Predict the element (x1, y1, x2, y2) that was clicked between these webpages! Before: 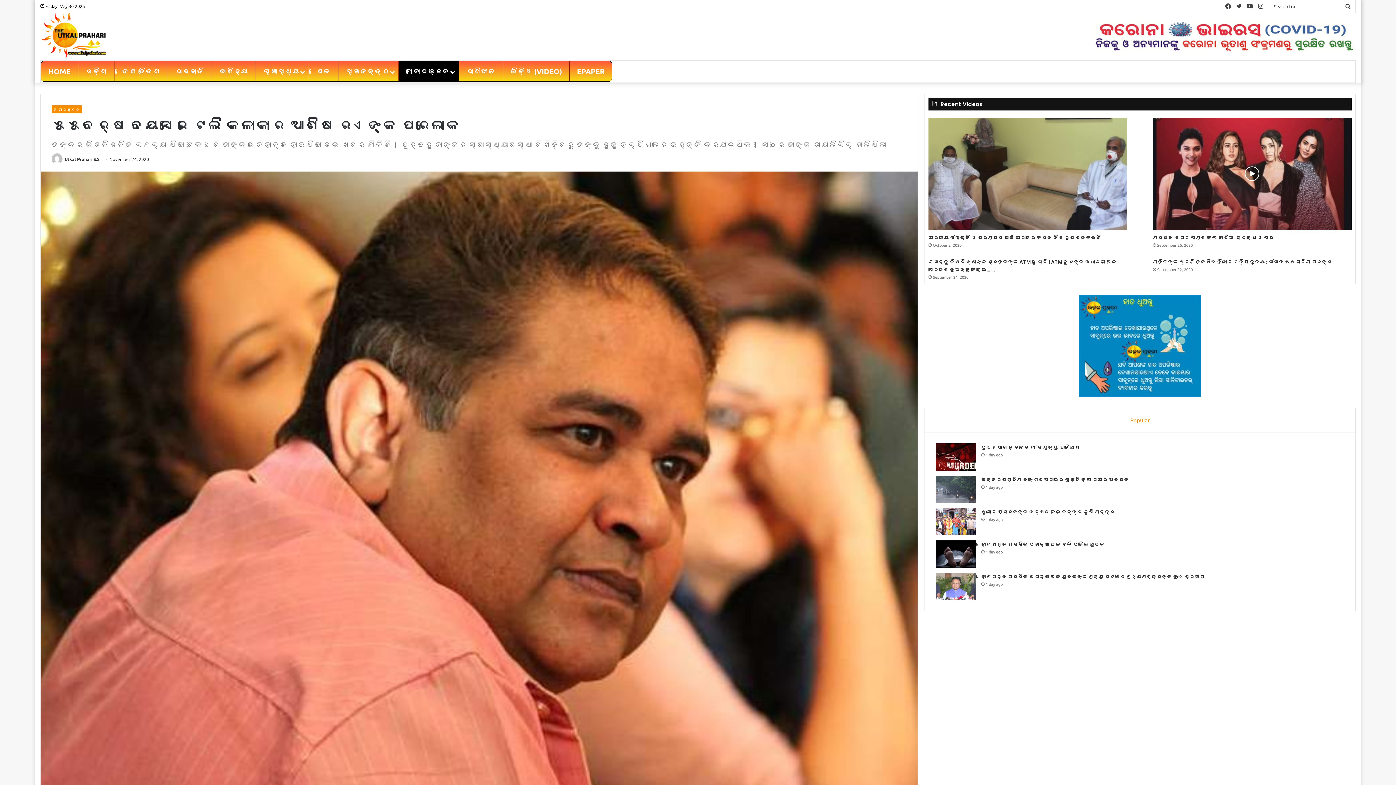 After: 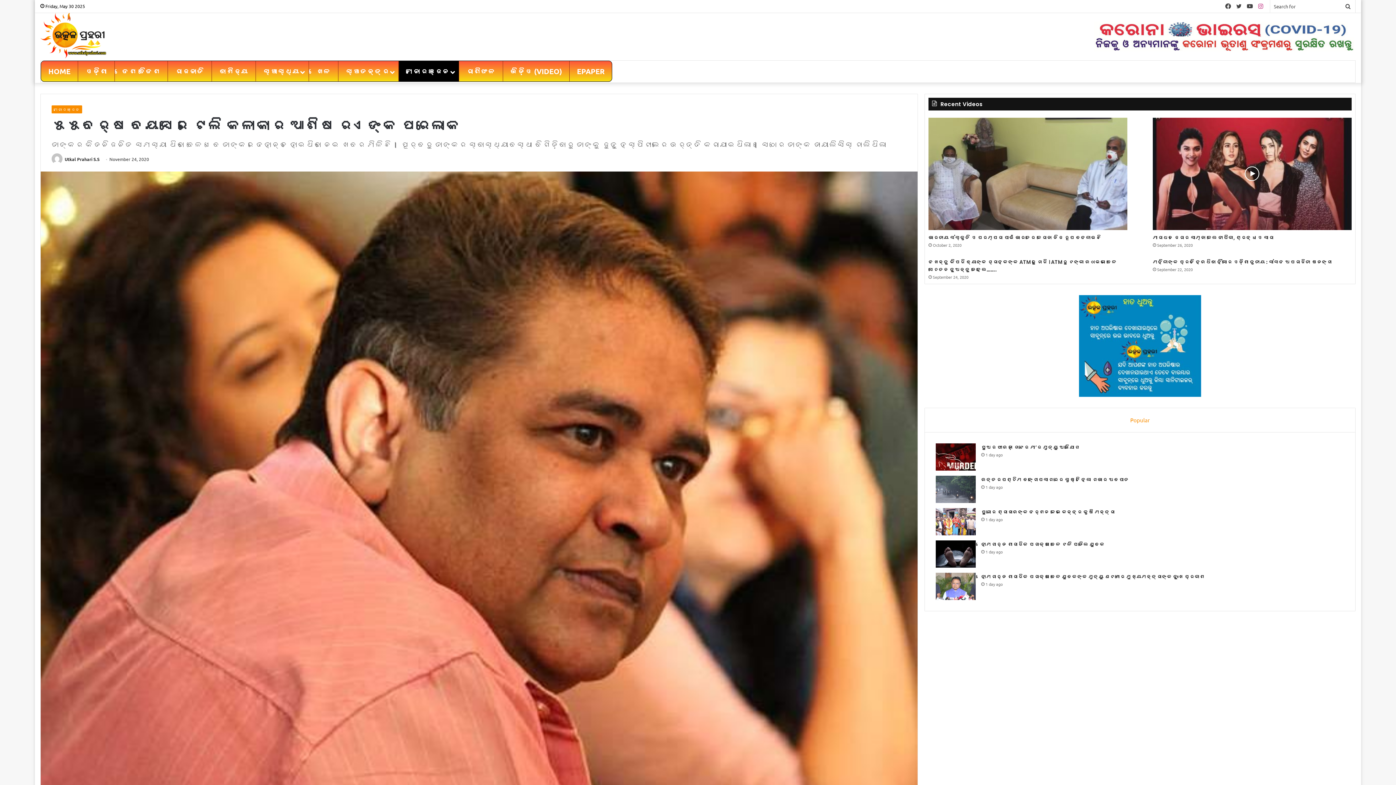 Action: bbox: (1255, 0, 1266, 12) label: Instagram